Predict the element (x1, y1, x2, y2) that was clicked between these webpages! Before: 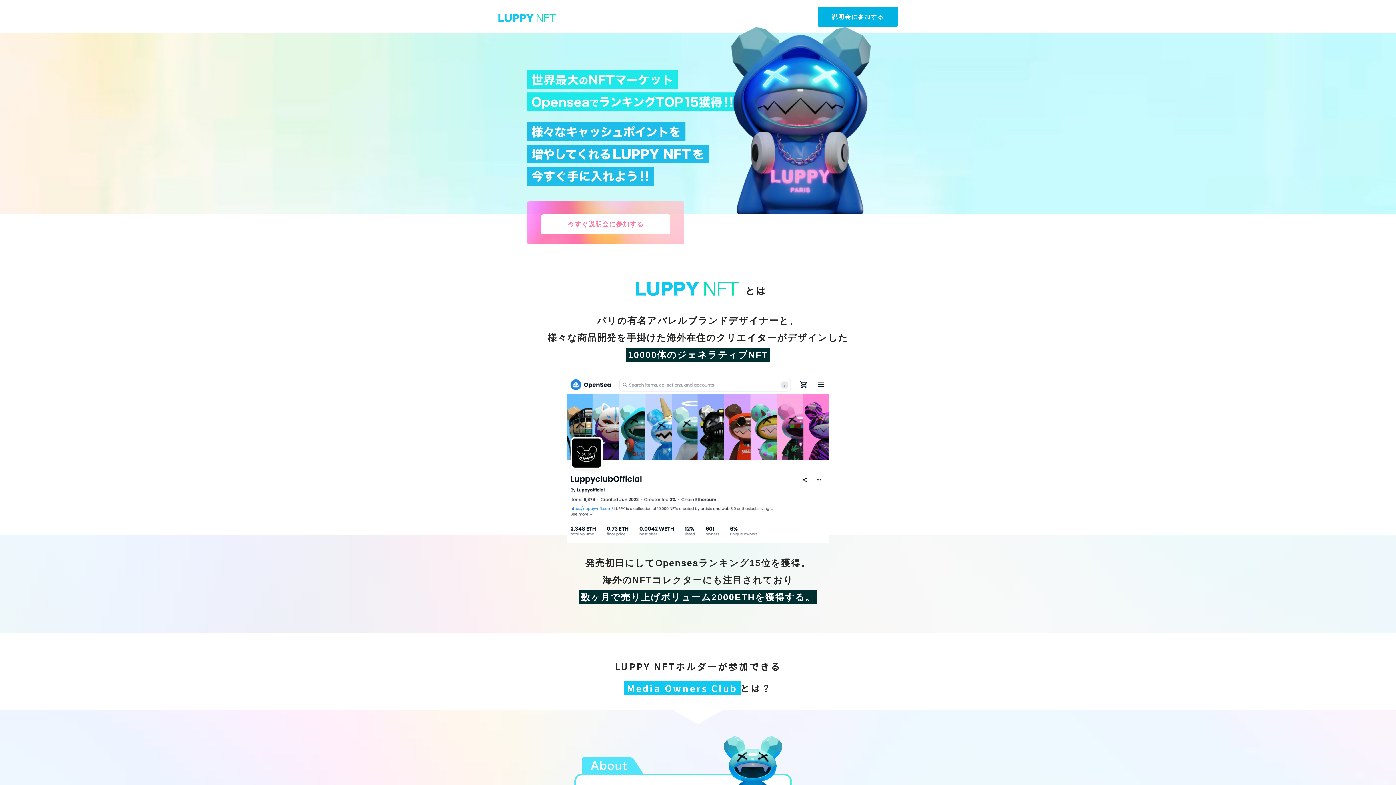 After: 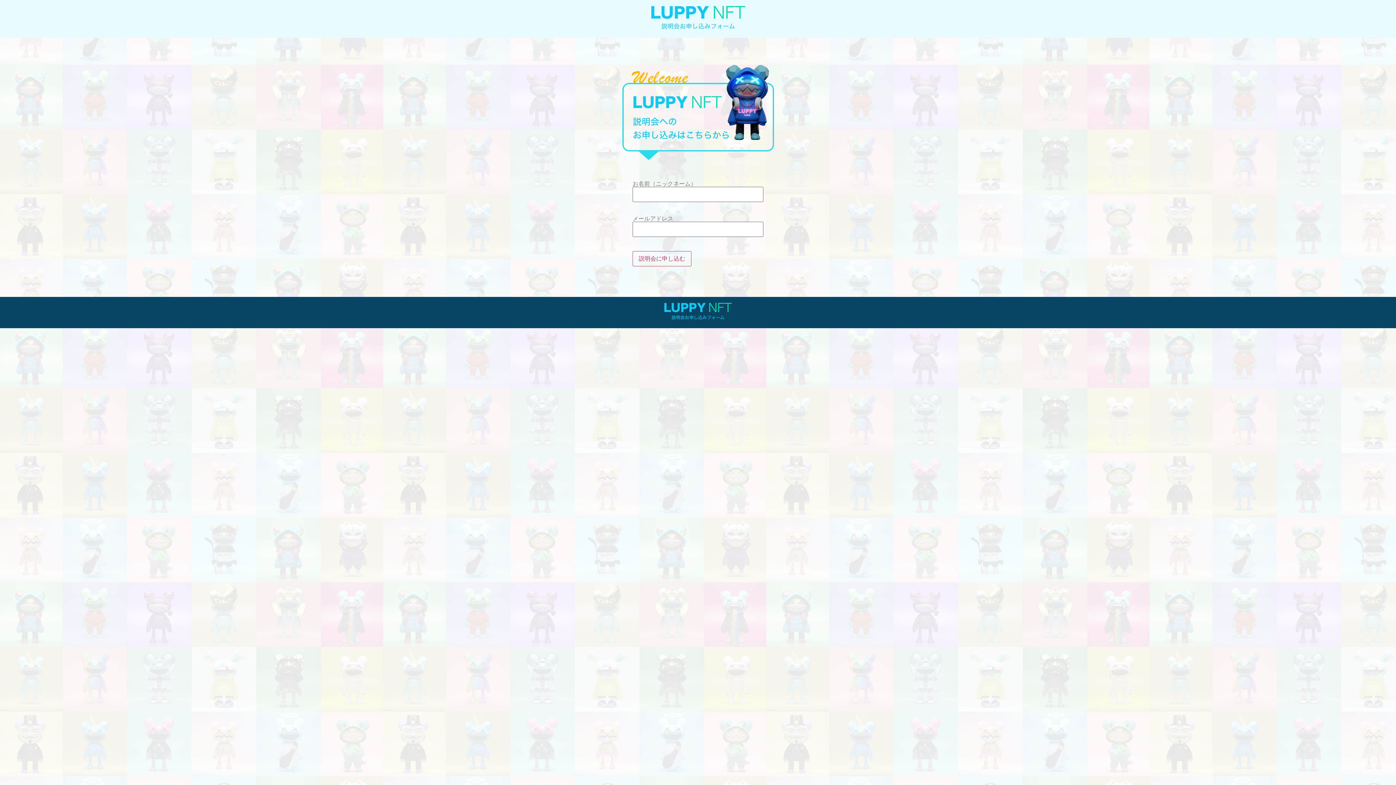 Action: bbox: (817, 6, 898, 26) label: 説明会に参加する